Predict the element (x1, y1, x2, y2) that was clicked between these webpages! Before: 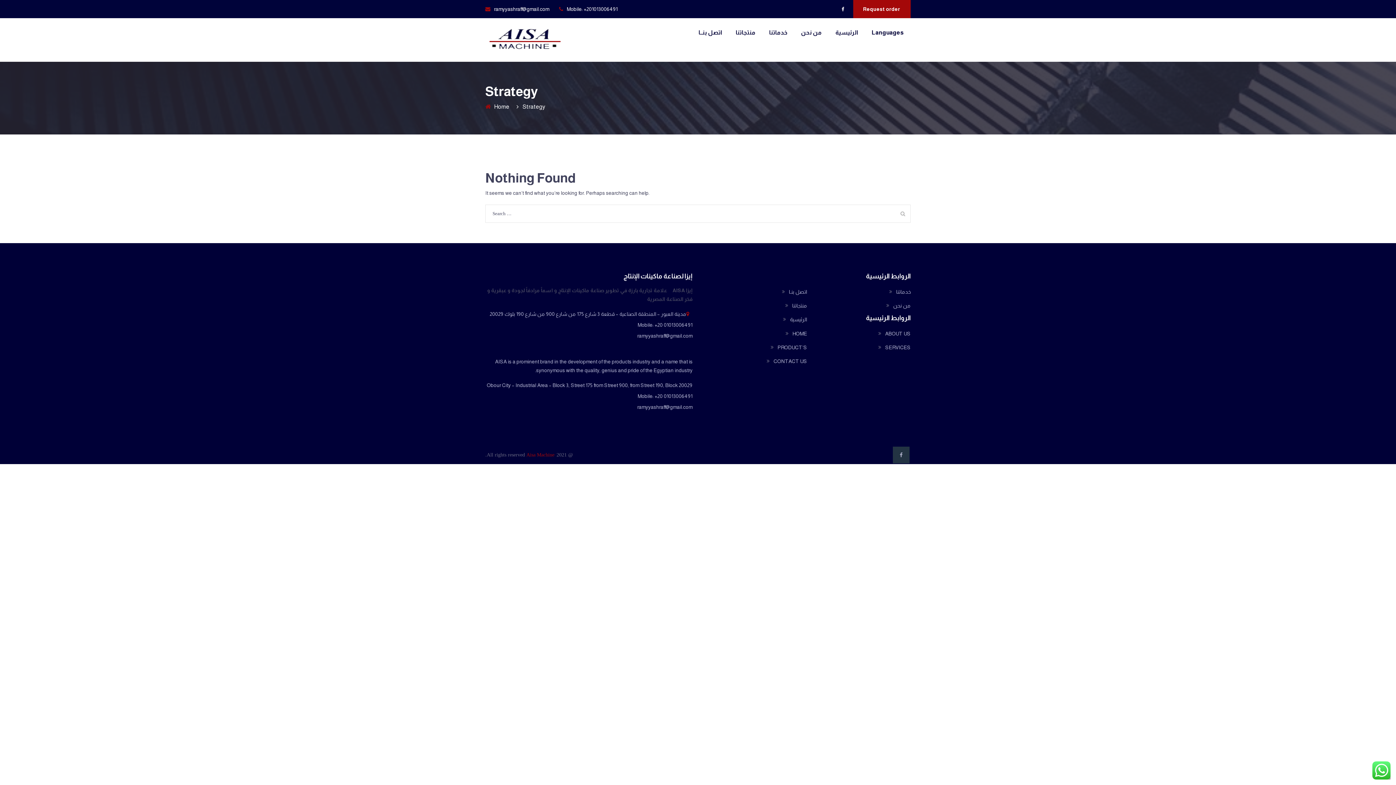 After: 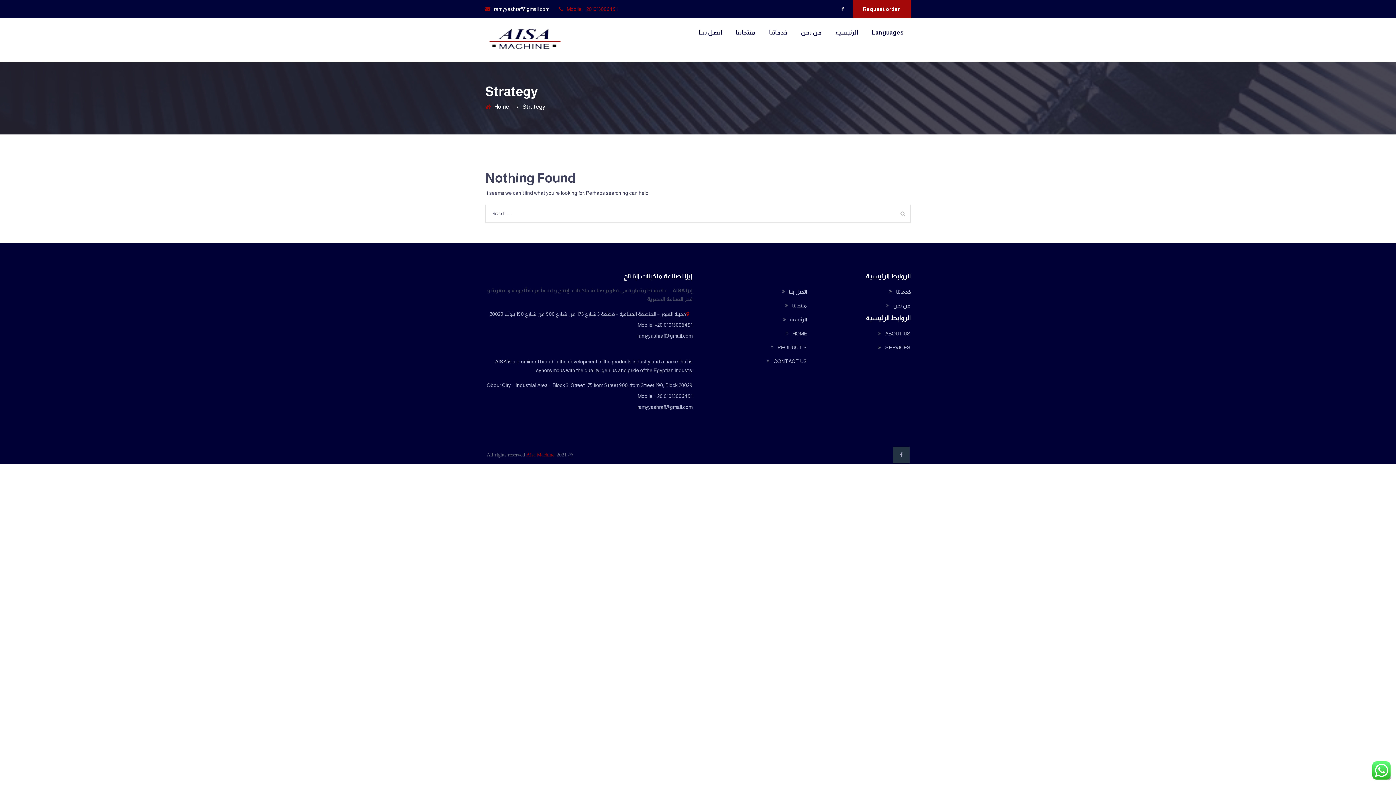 Action: label: Mobile: +201013006491 bbox: (566, 6, 617, 12)